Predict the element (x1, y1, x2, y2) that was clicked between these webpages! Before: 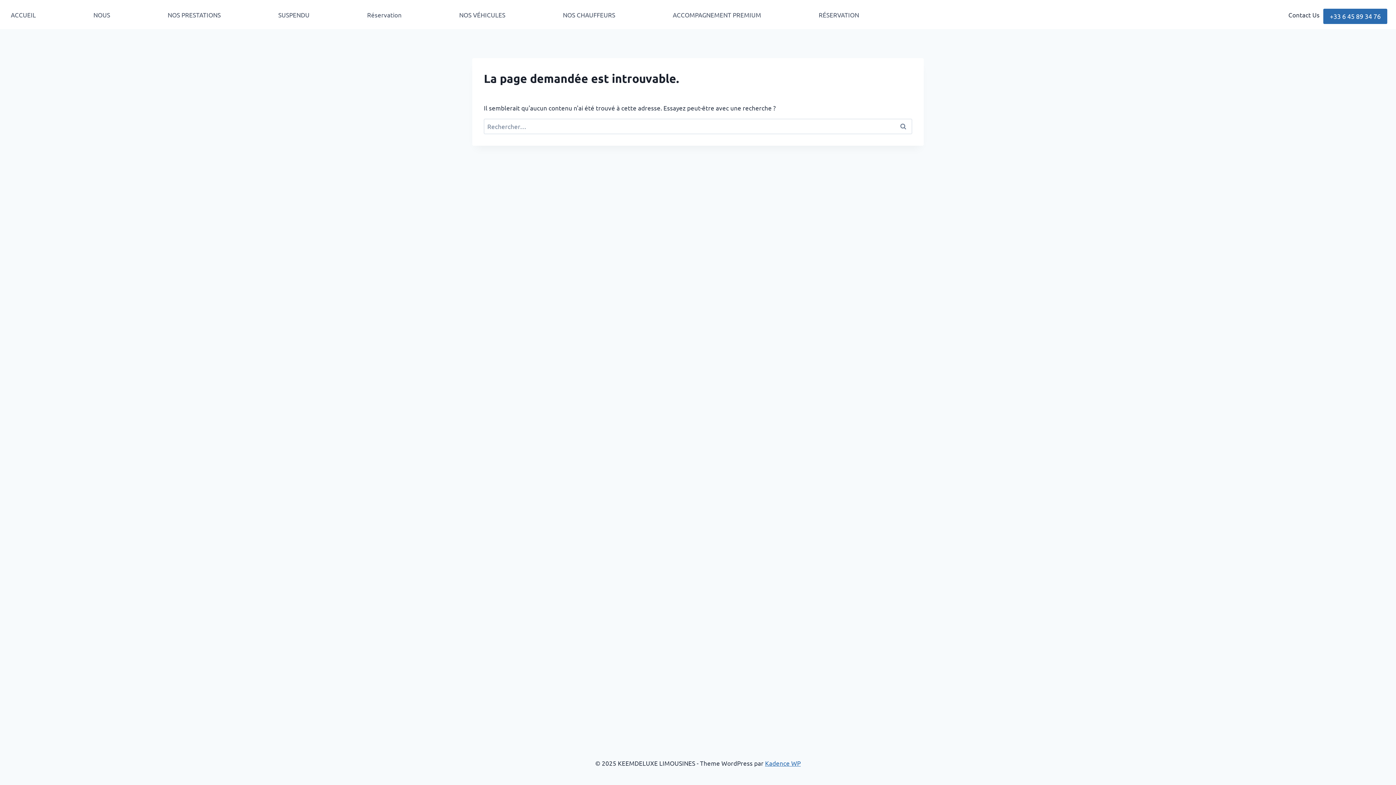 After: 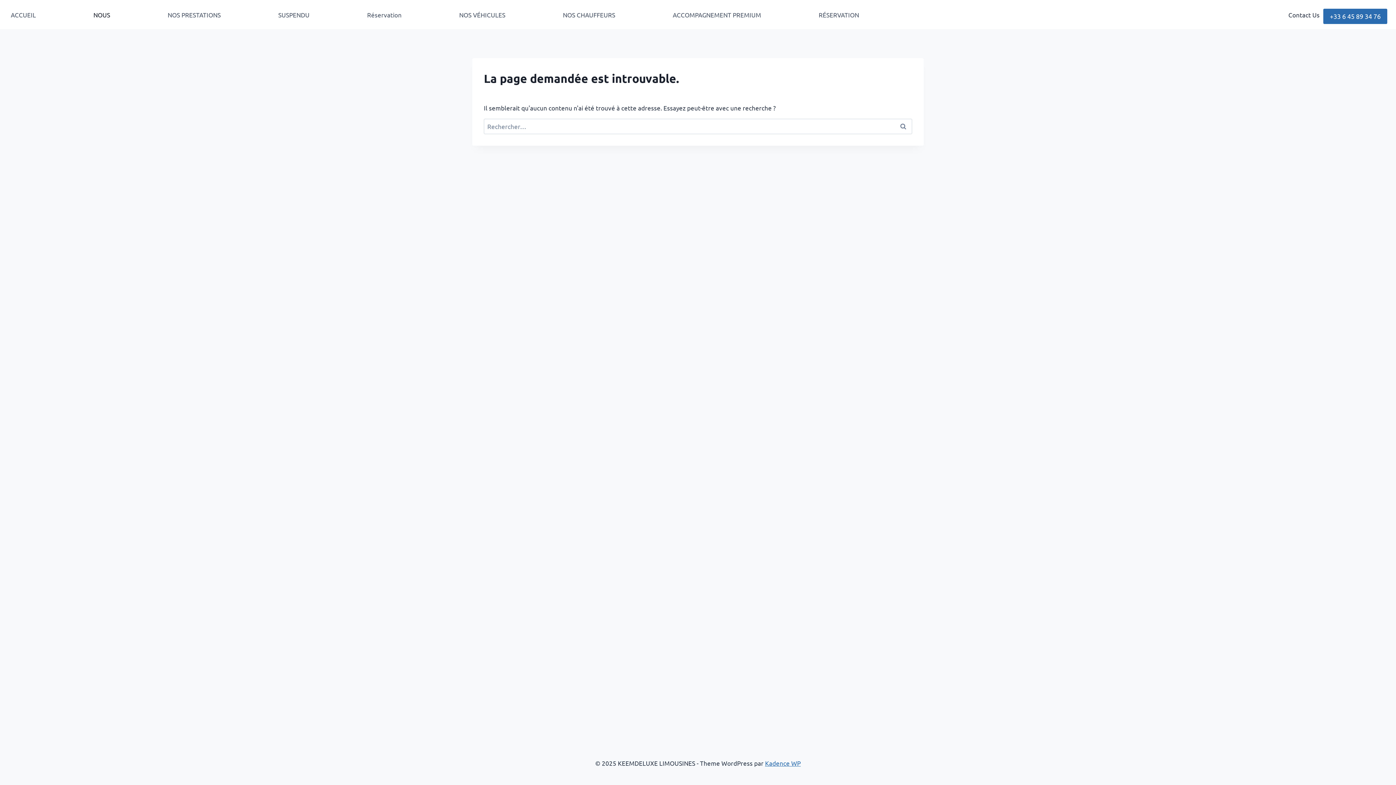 Action: bbox: (91, 0, 112, 29) label: NOUS